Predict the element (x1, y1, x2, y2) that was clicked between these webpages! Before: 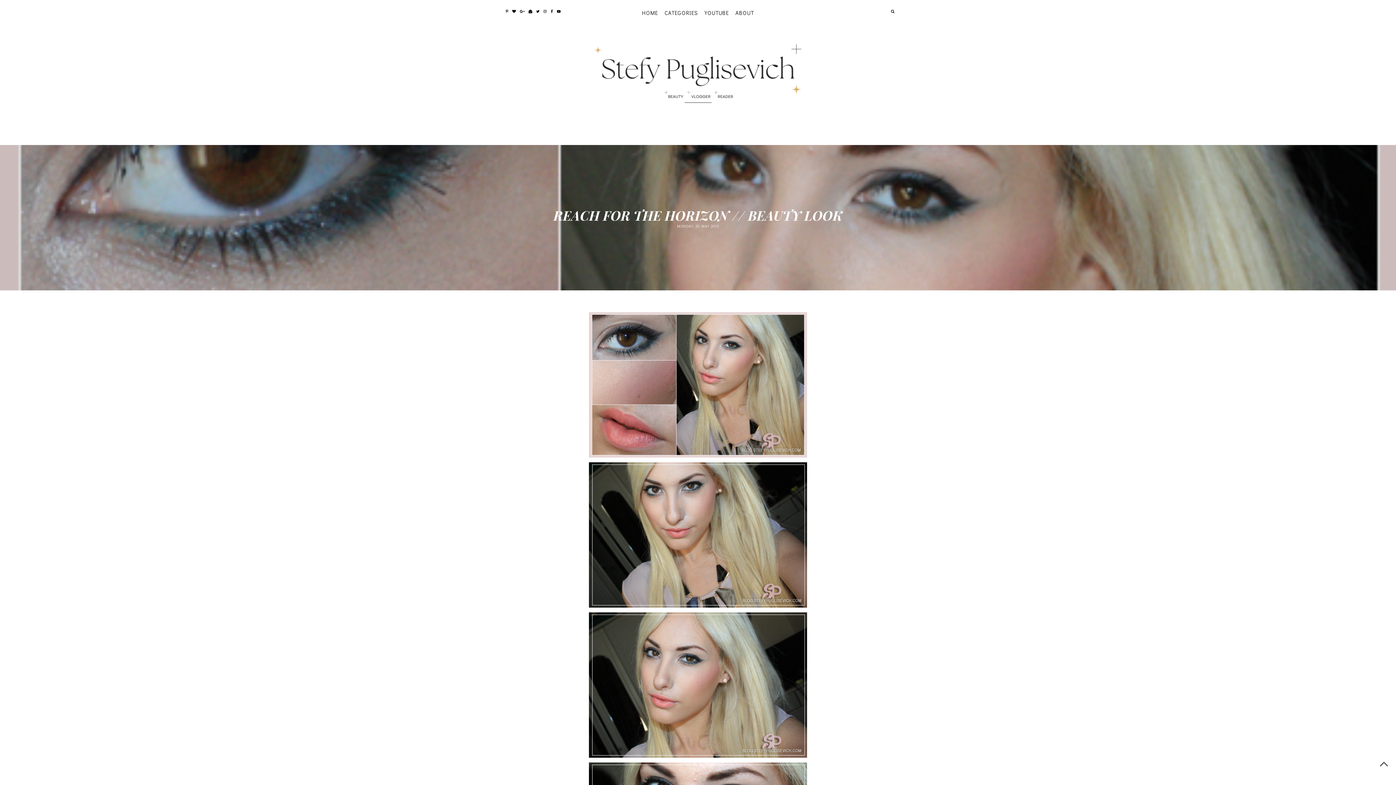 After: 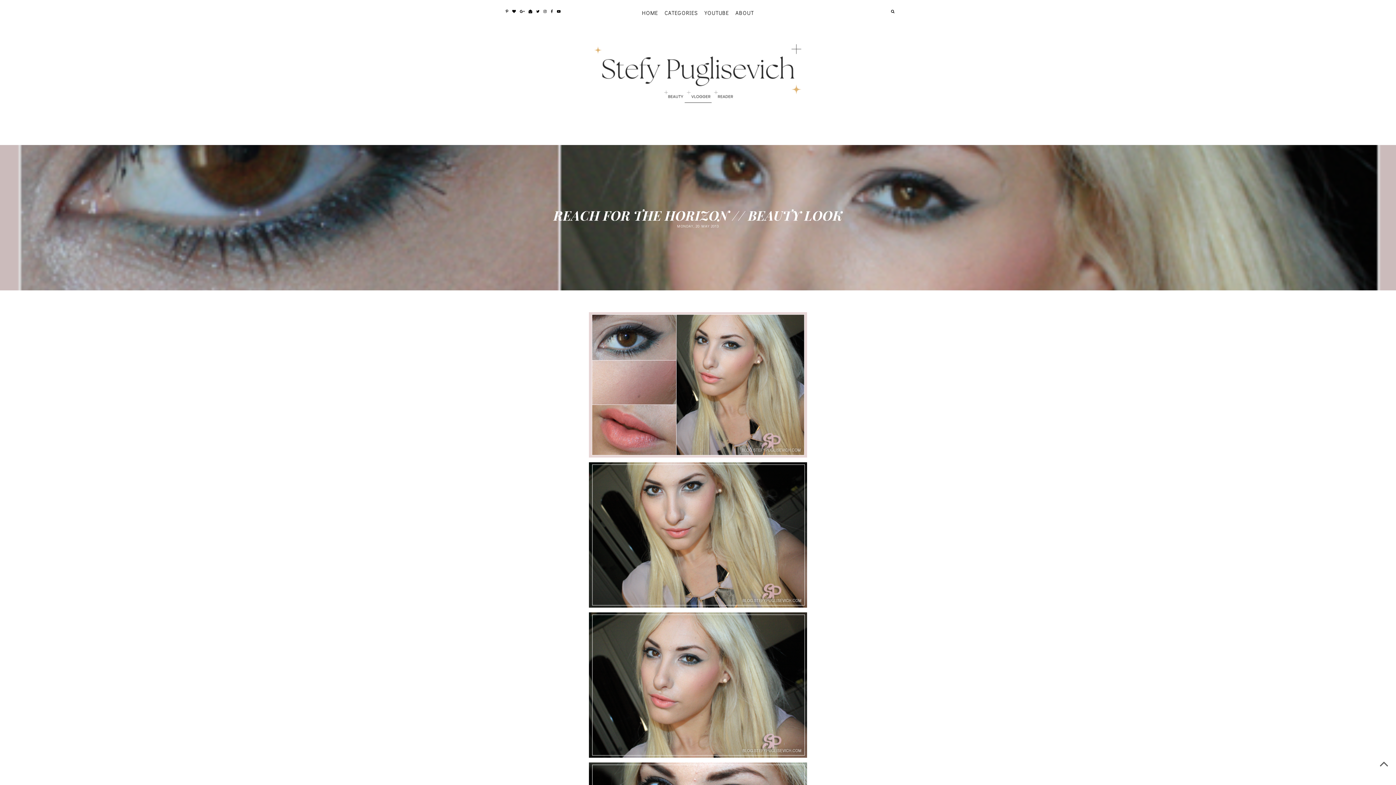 Action: bbox: (500, 0, 503, 18)